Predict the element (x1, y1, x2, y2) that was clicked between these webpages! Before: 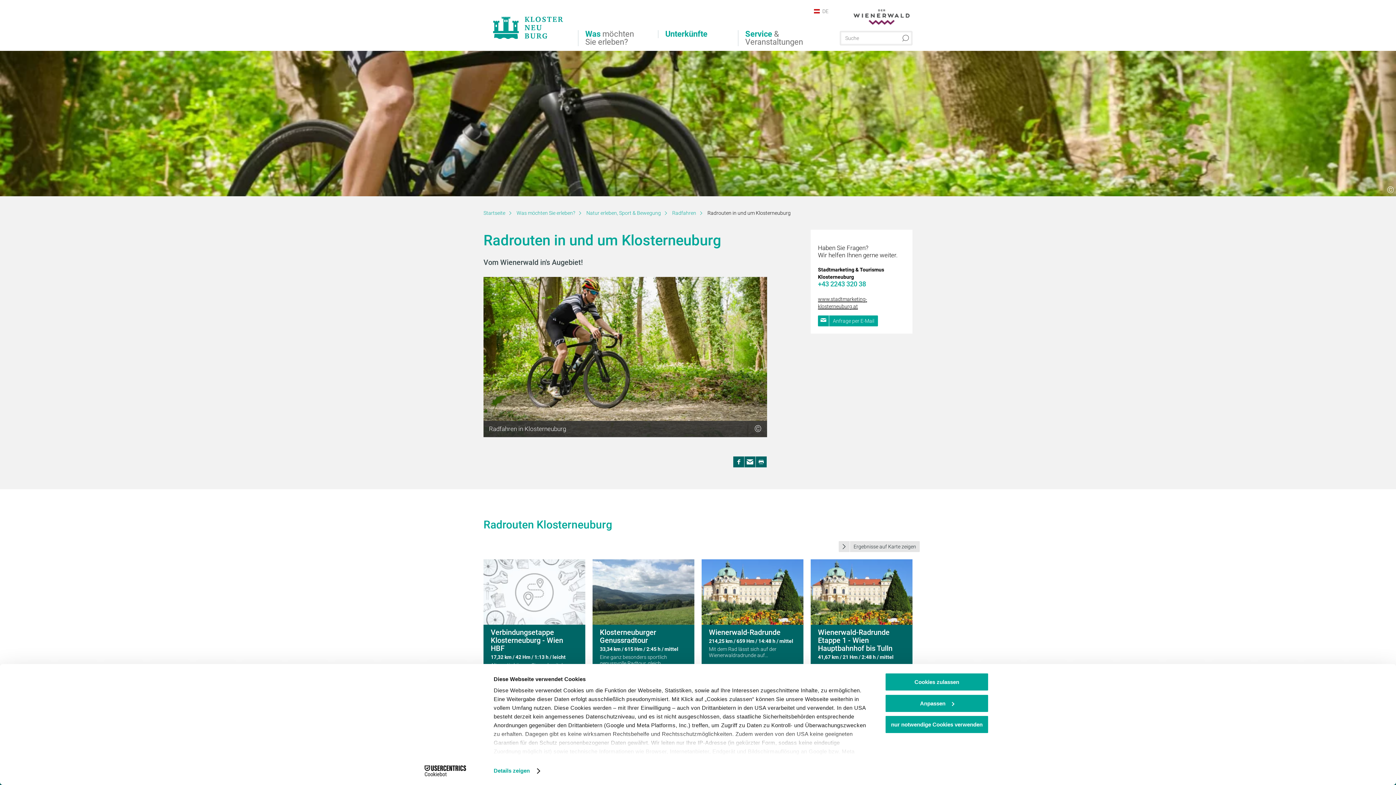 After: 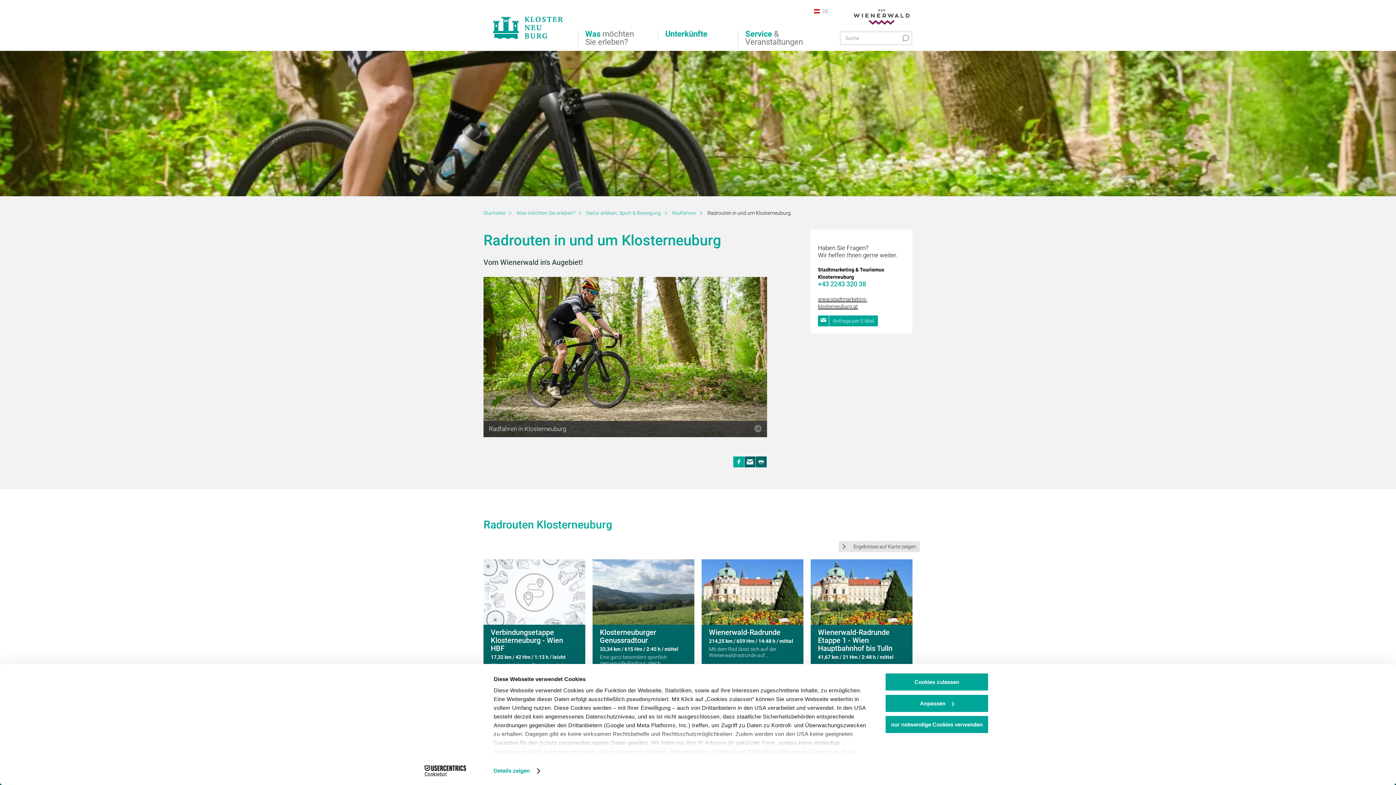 Action: bbox: (733, 456, 744, 467)